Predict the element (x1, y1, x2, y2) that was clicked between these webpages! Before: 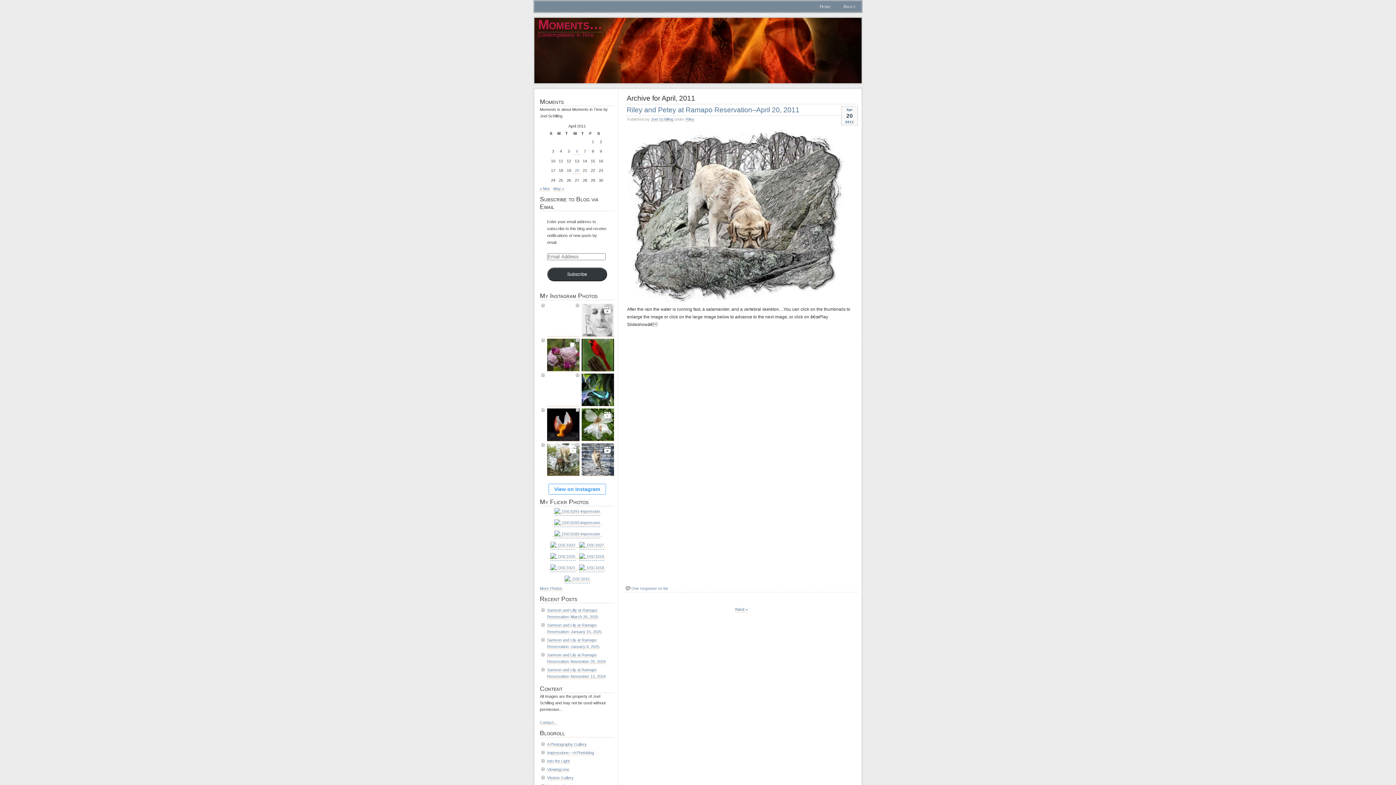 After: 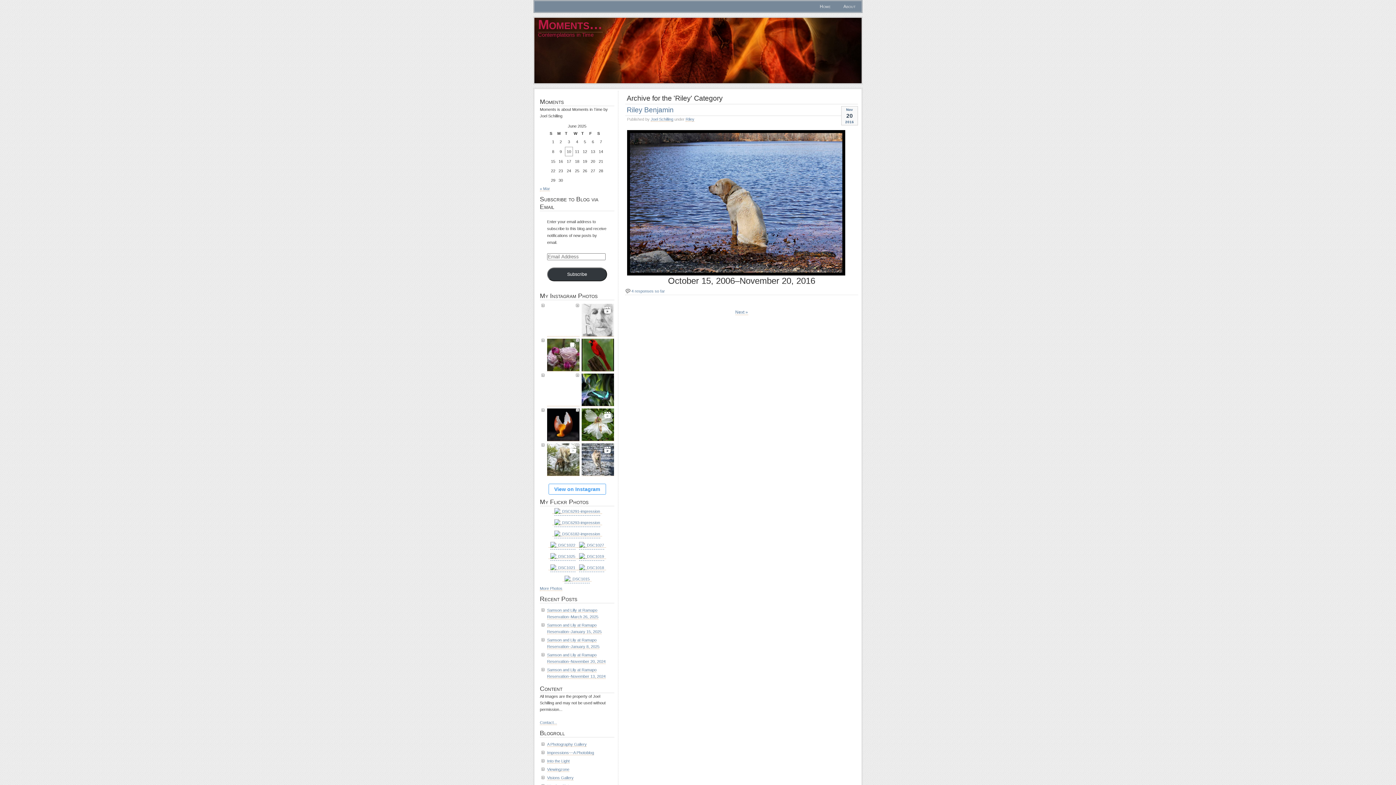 Action: bbox: (685, 117, 694, 121) label: Riley